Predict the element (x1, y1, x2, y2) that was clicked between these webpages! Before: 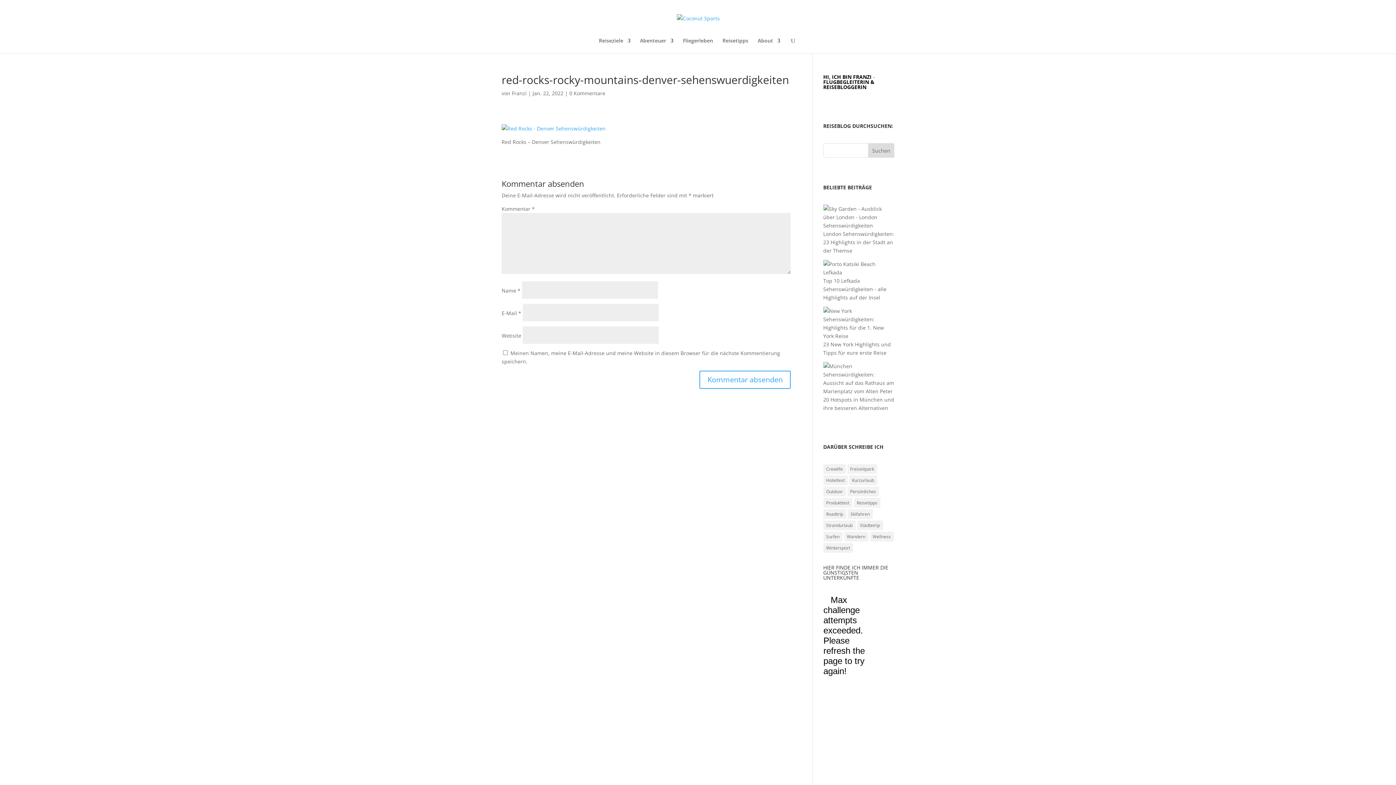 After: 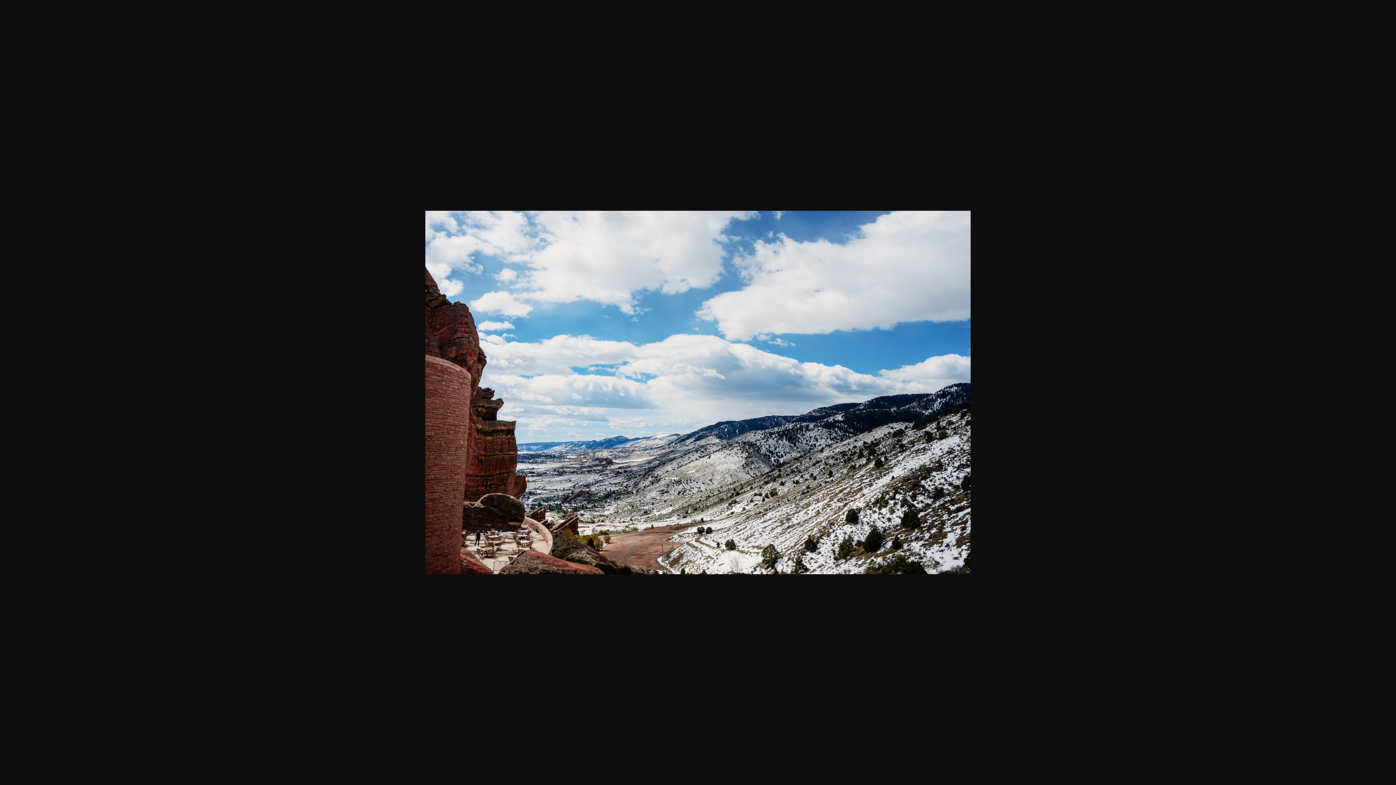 Action: bbox: (501, 125, 605, 132)